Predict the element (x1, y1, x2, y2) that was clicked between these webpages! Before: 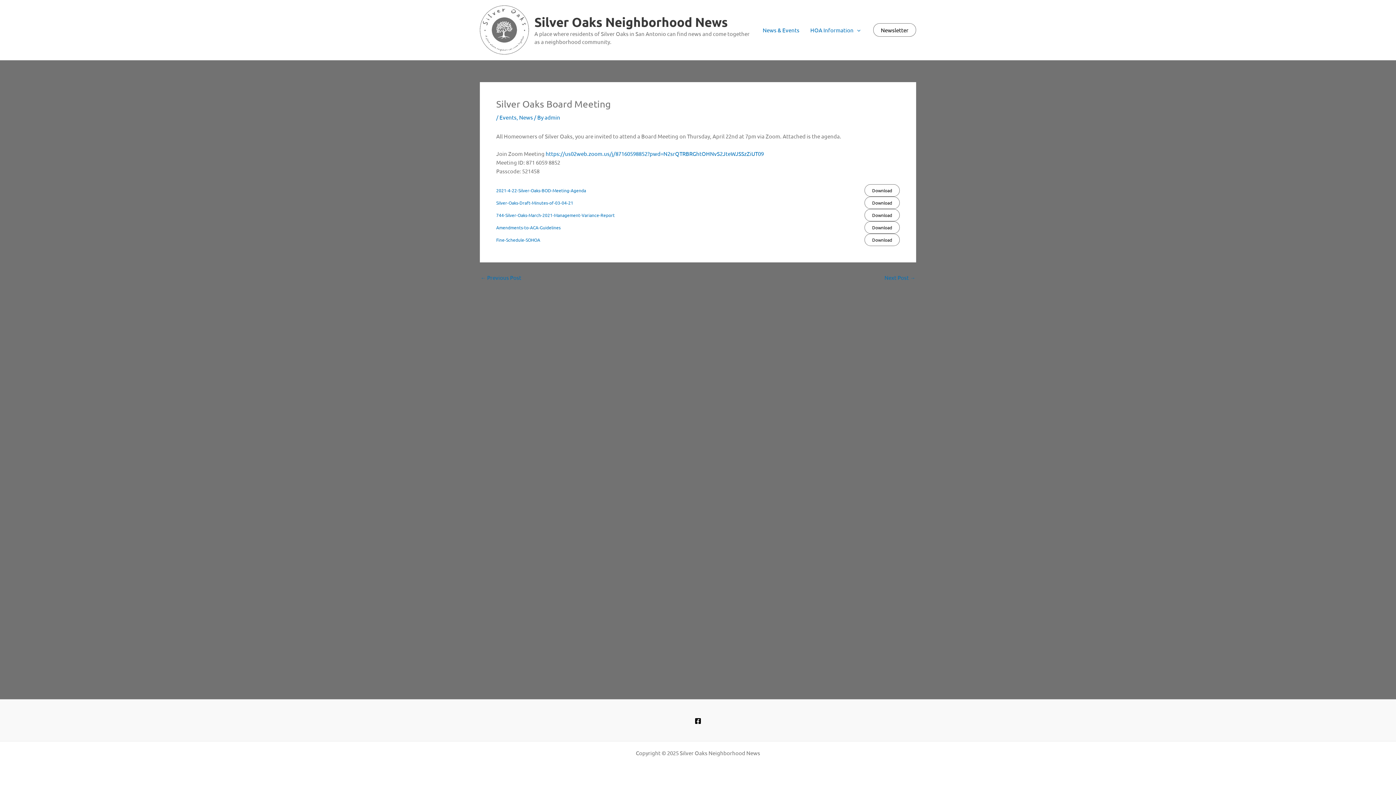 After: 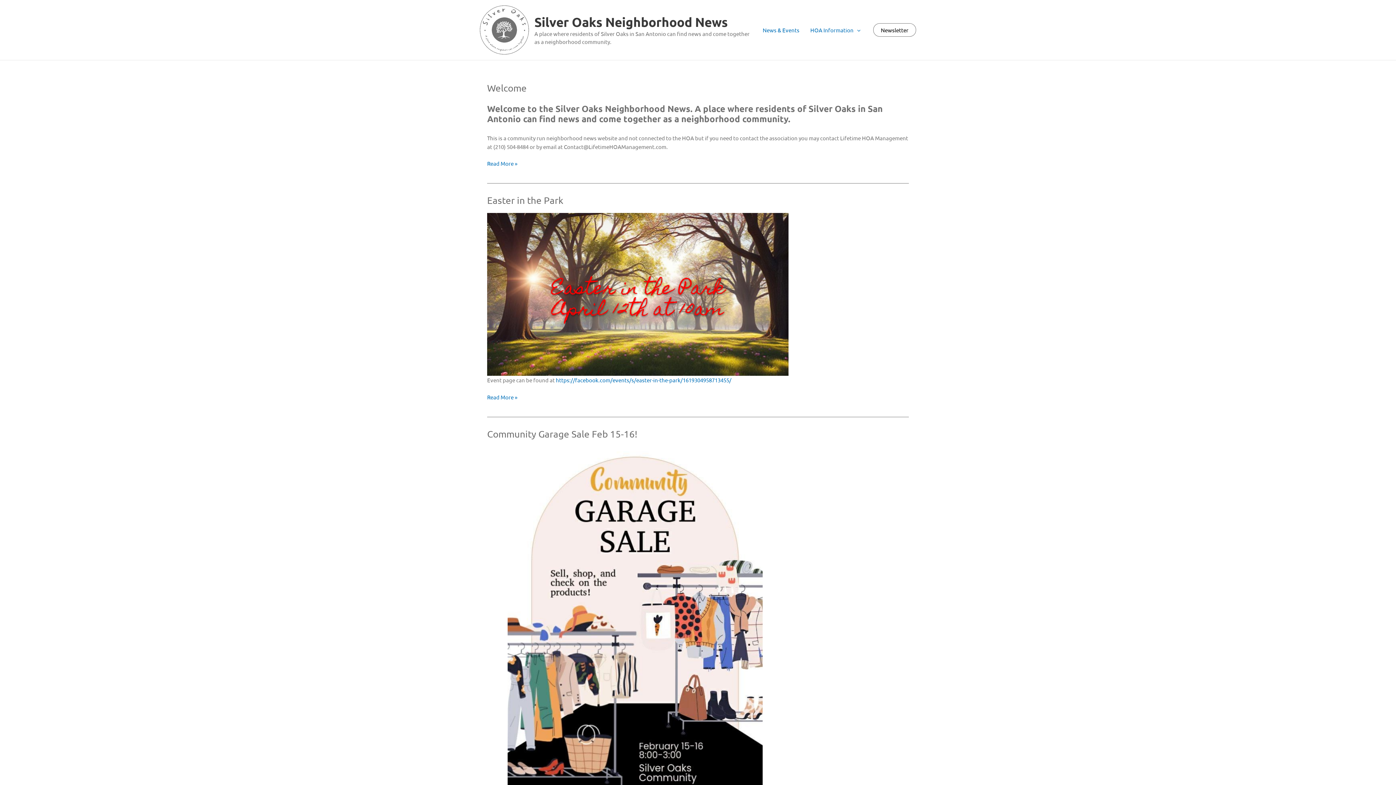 Action: bbox: (534, 14, 728, 29) label: Silver Oaks Neighborhood News